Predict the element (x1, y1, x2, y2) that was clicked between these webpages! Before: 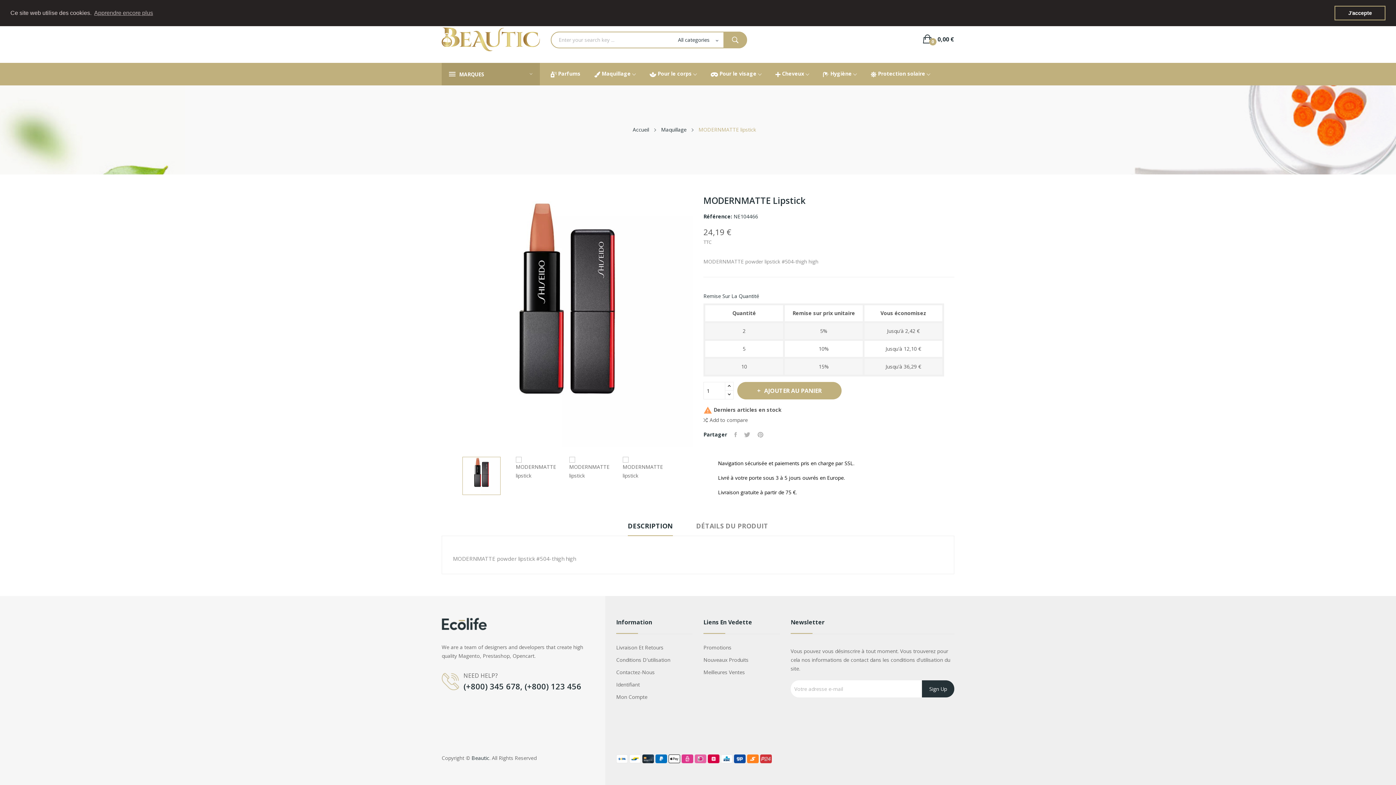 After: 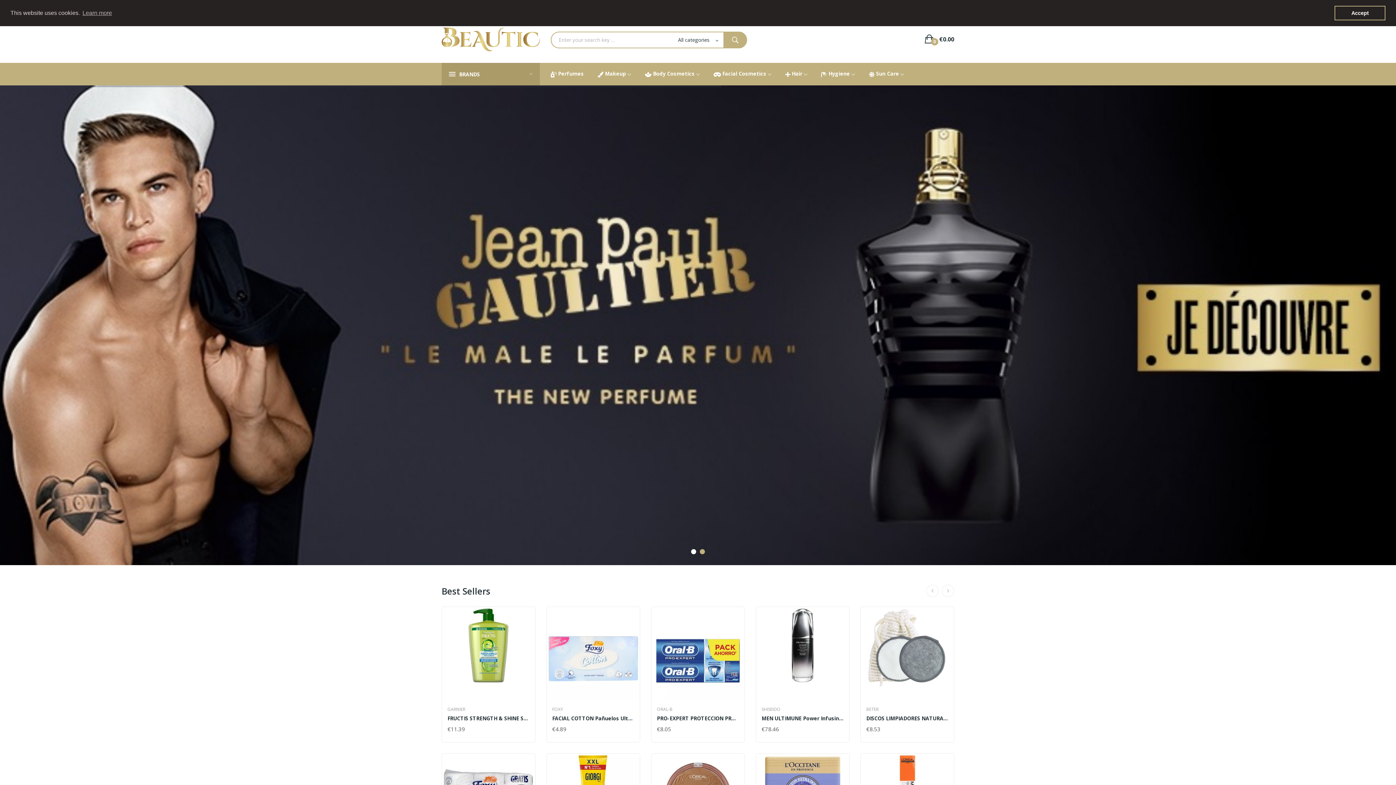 Action: bbox: (471, 755, 489, 761) label: Beautic